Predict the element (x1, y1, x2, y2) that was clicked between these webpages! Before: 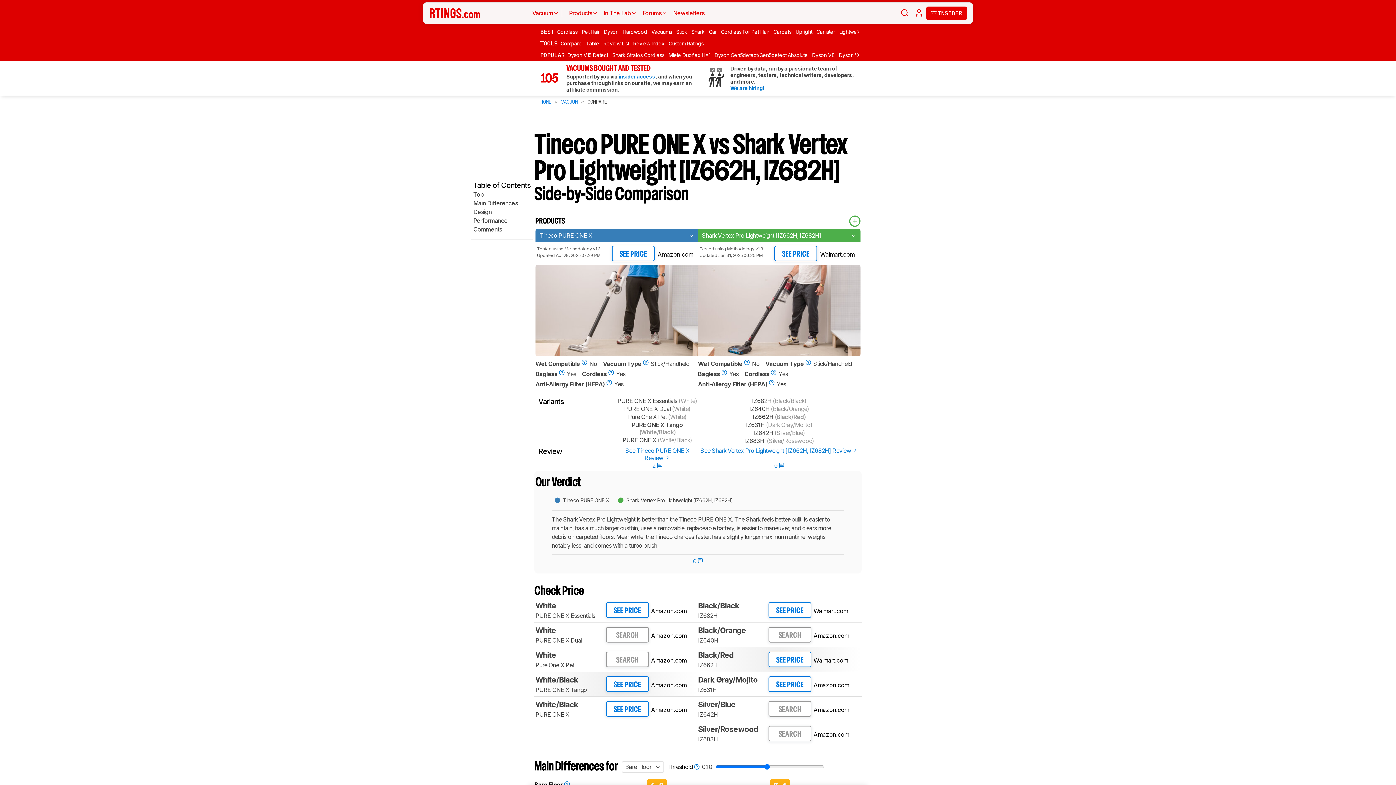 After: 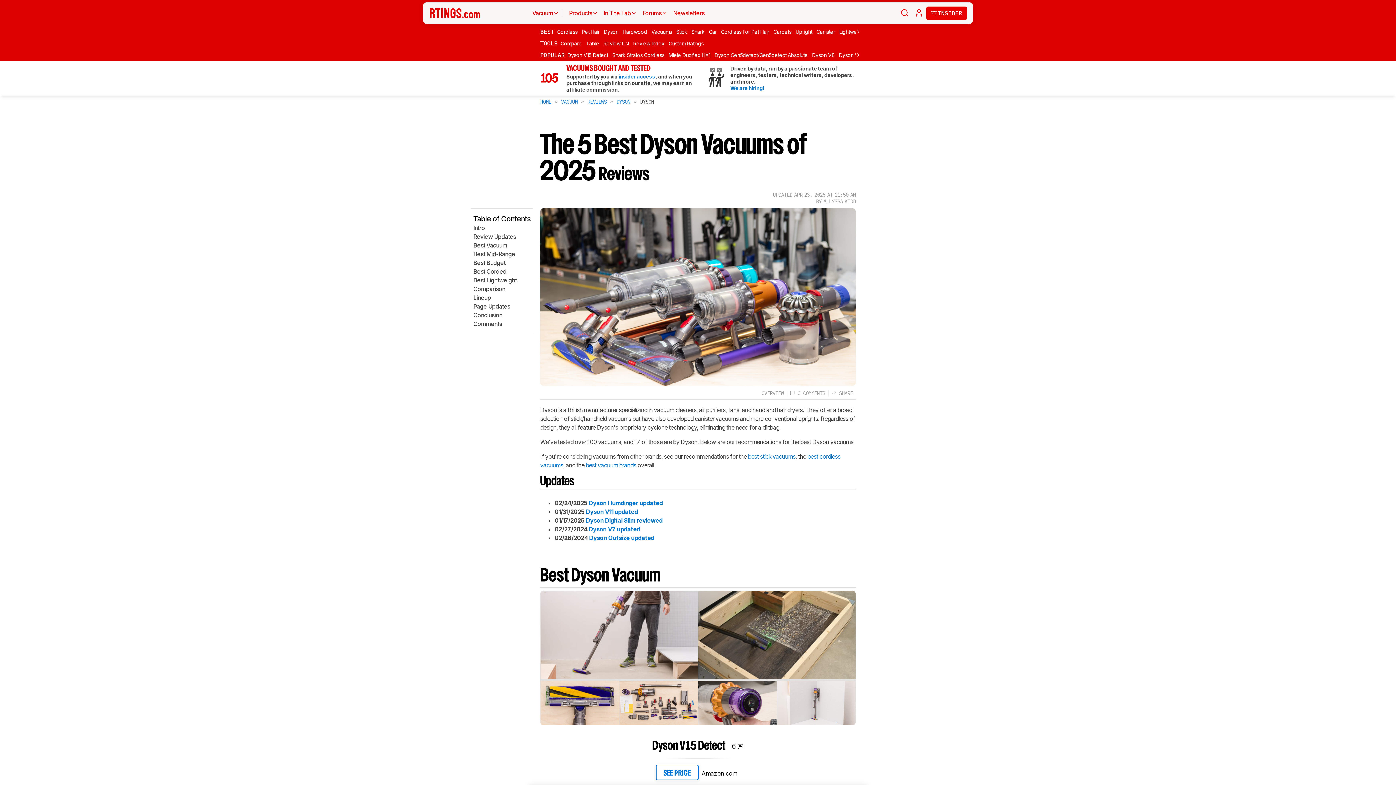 Action: label: Dyson bbox: (604, 27, 621, 36)